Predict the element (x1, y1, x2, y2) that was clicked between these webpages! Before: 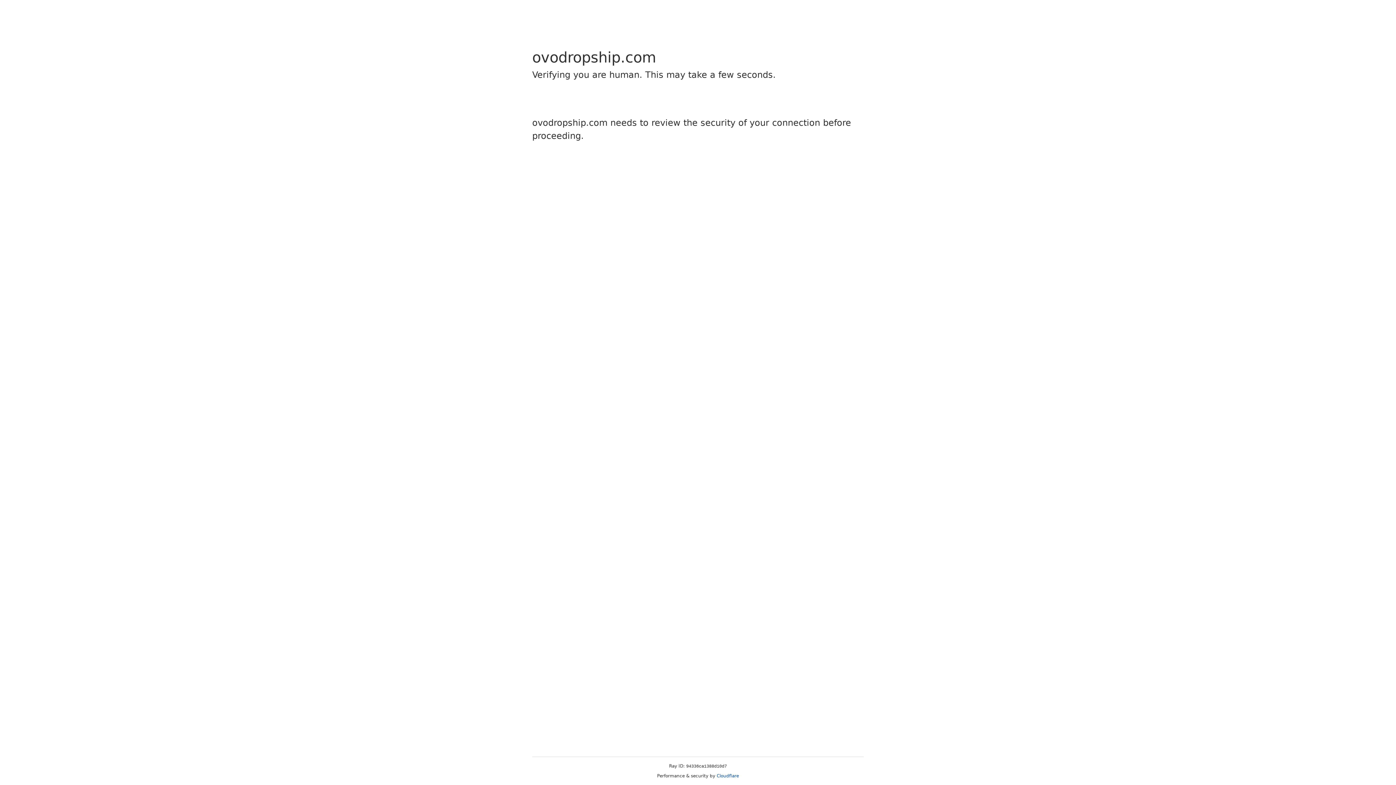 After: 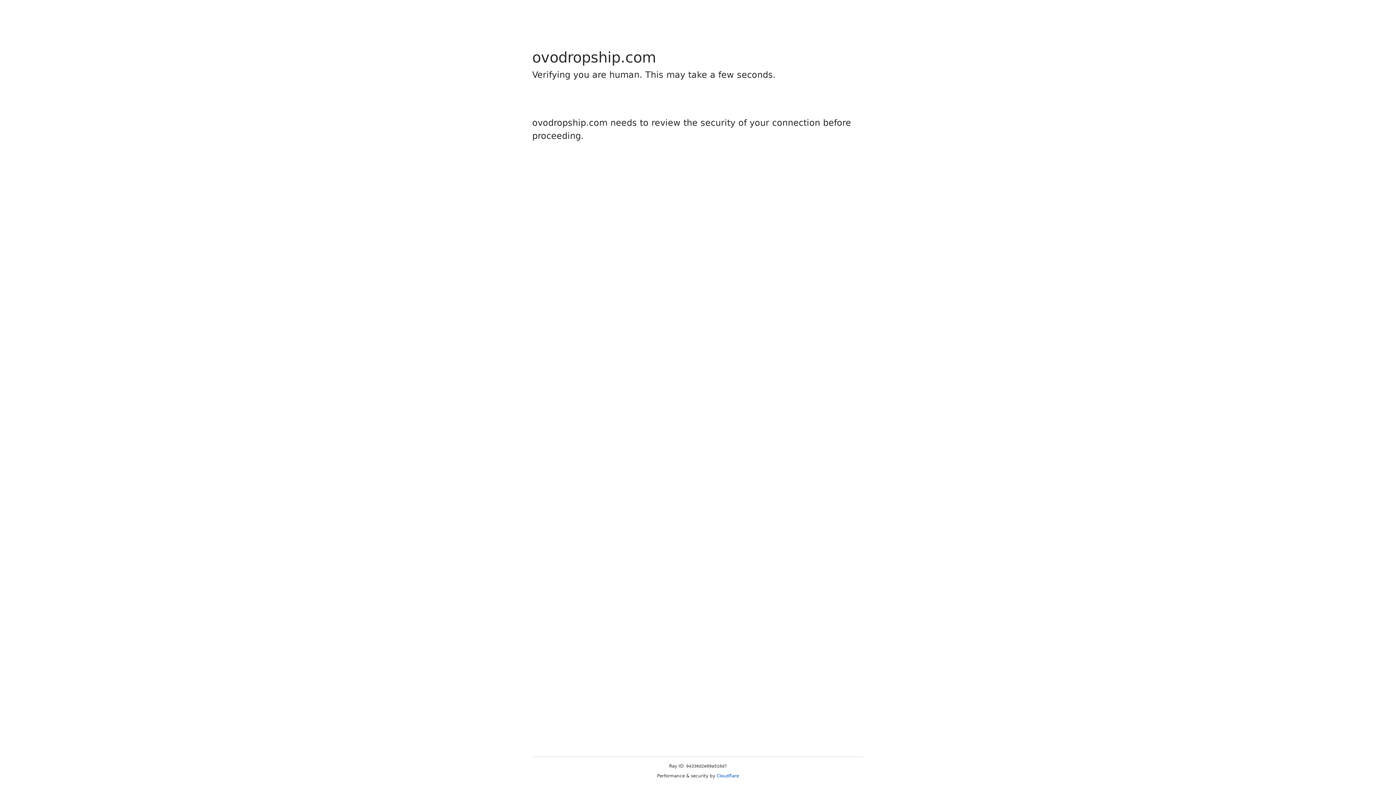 Action: label: Cloudflare bbox: (716, 773, 739, 778)